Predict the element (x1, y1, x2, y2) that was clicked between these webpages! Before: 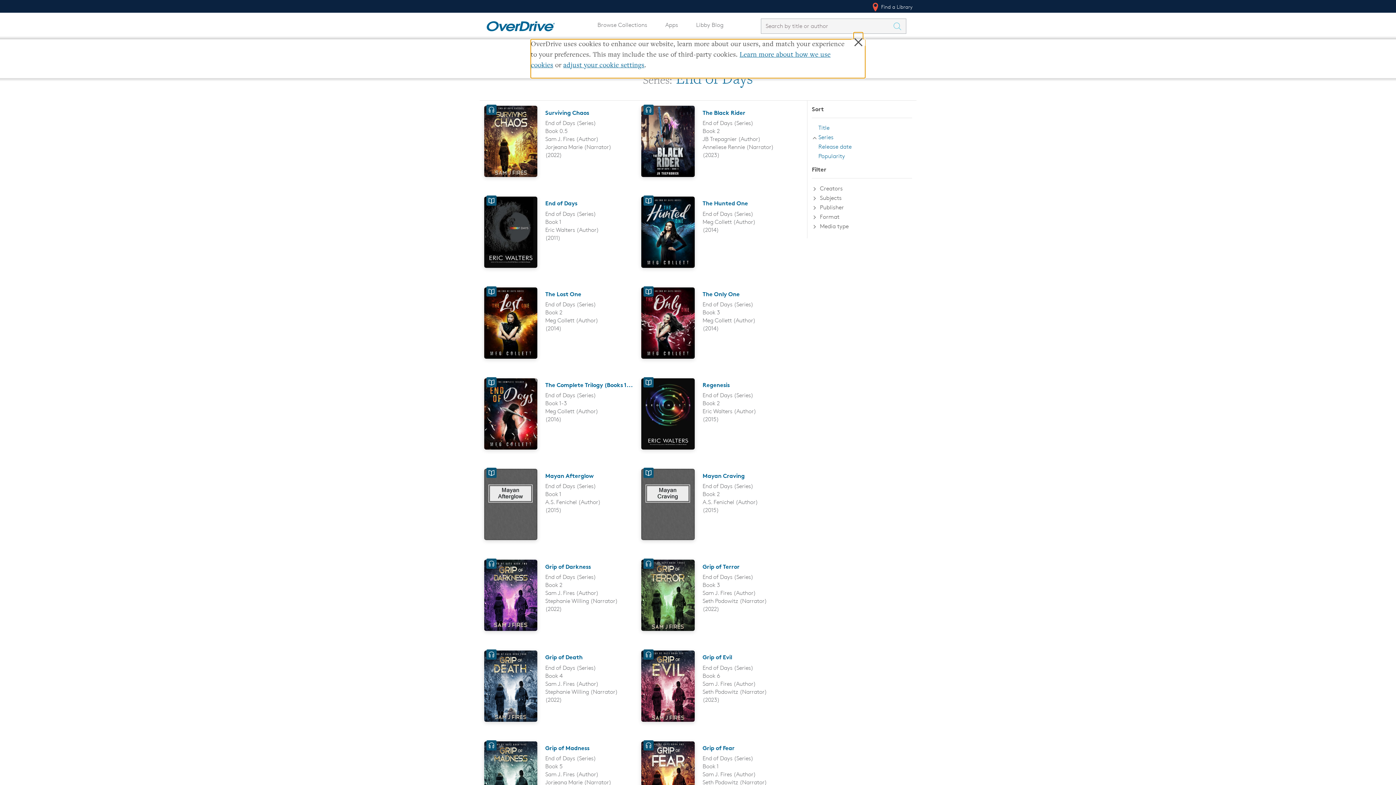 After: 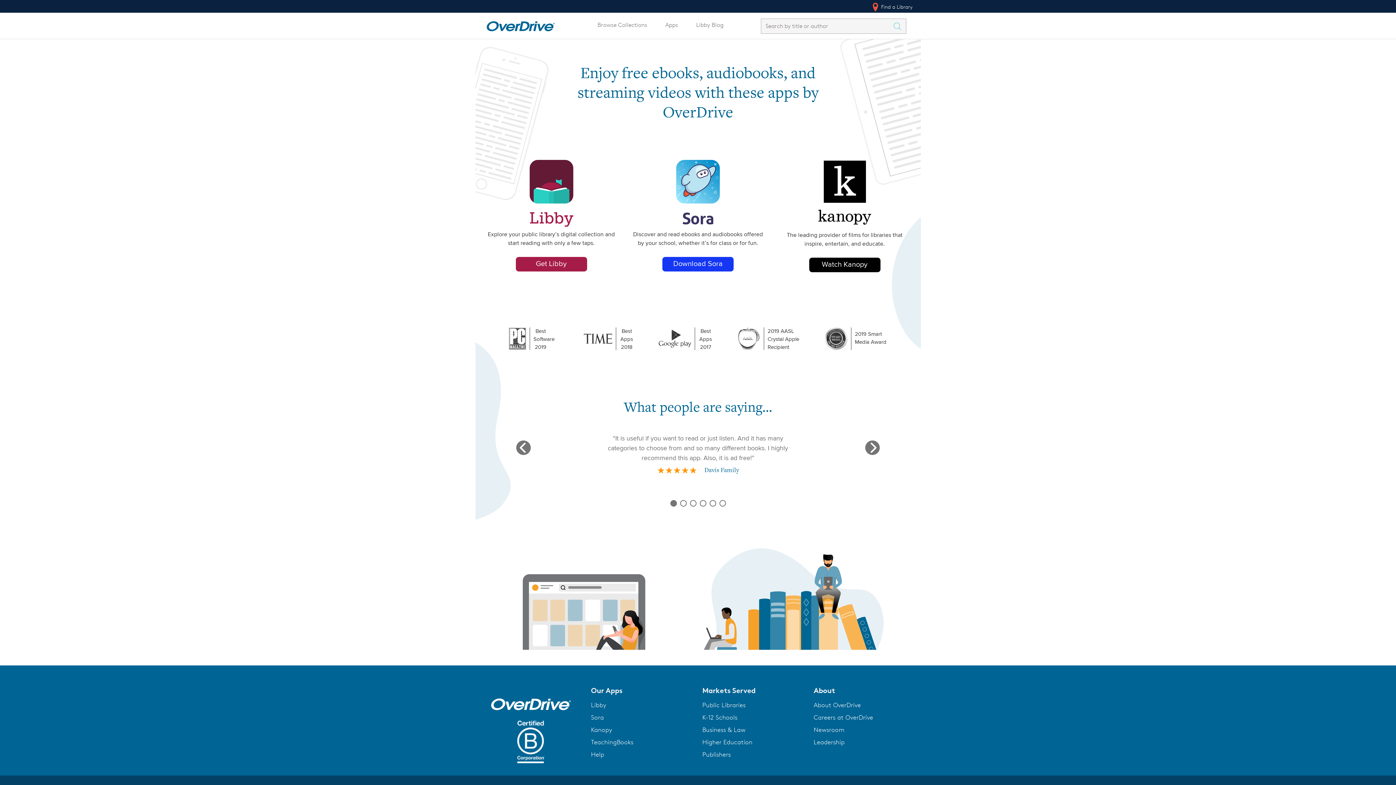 Action: label: Apps bbox: (661, 17, 682, 32)